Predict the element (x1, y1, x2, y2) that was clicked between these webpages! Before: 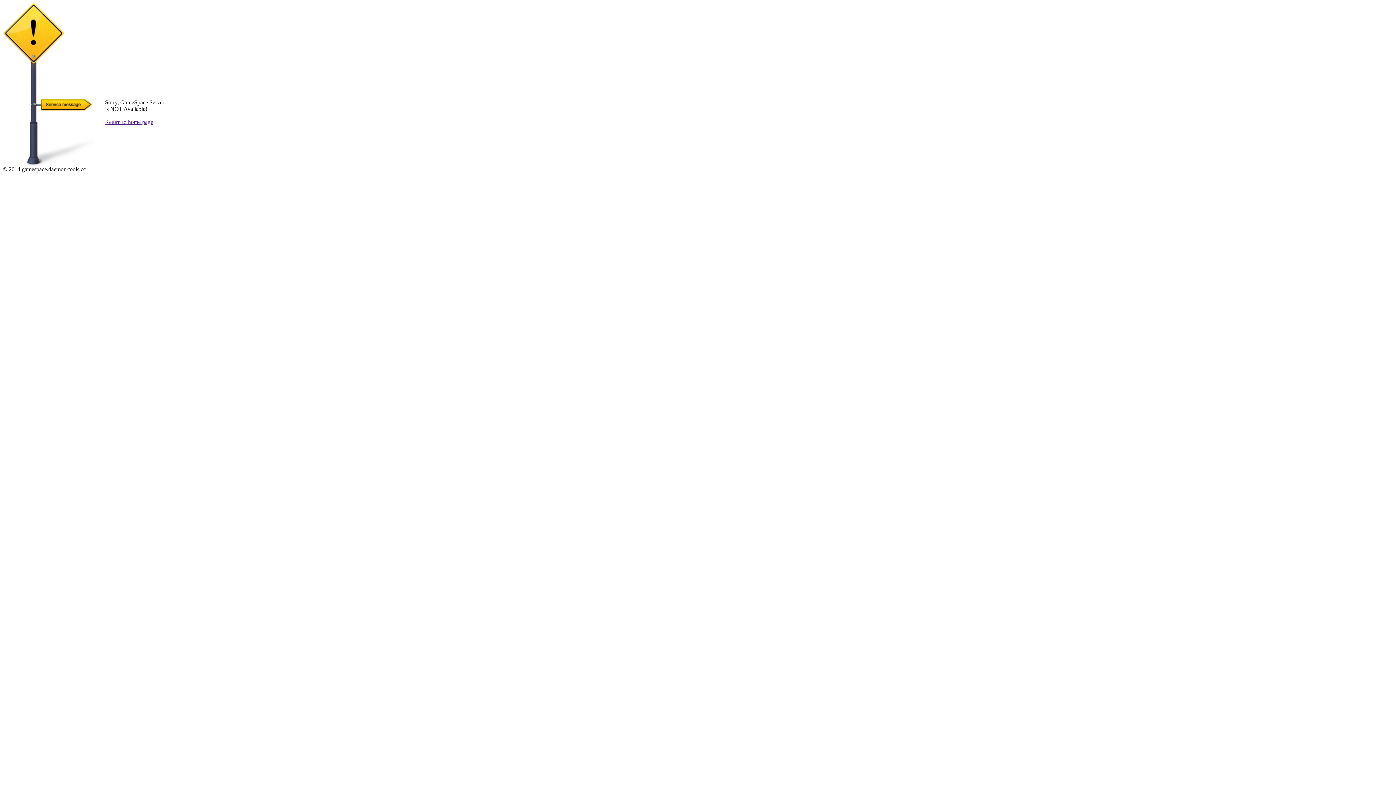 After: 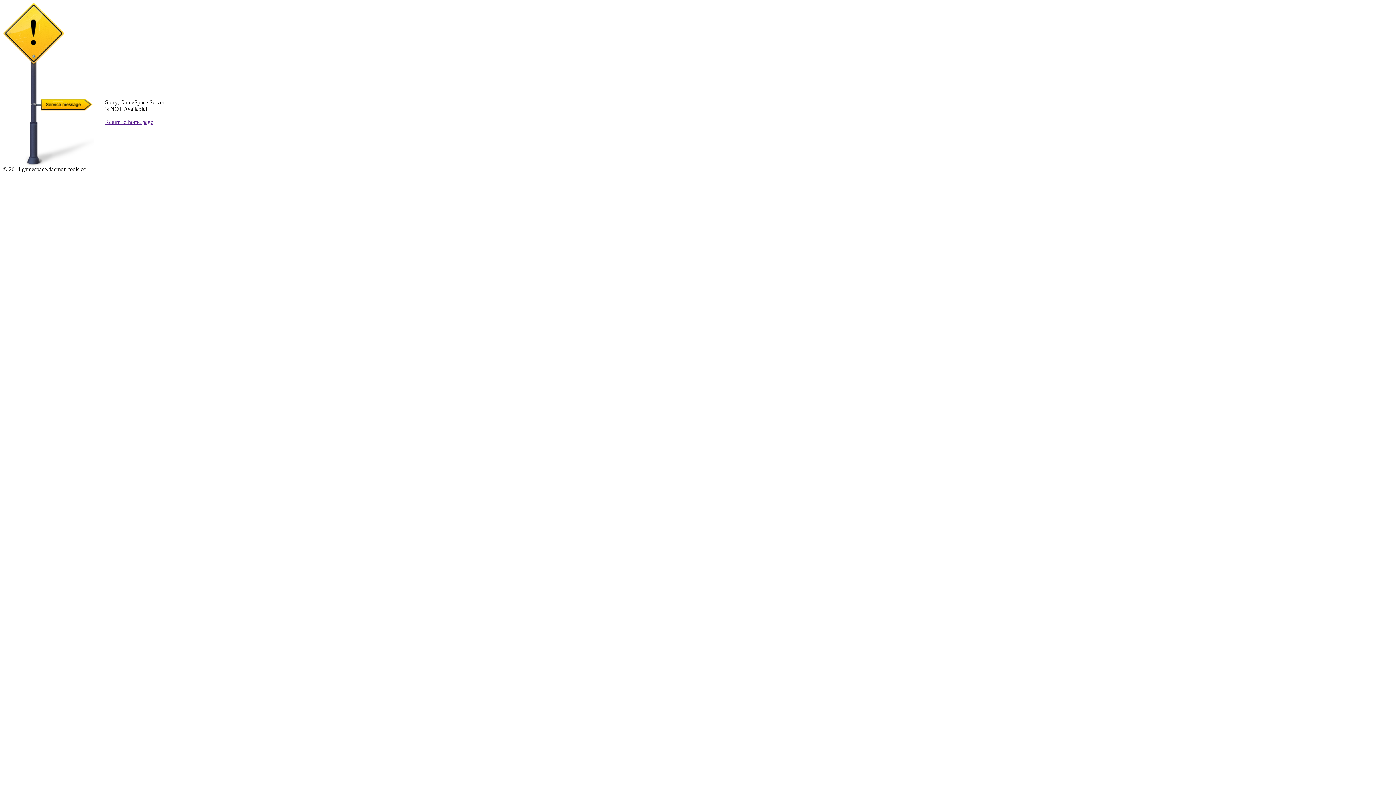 Action: label: Return to home page bbox: (105, 118, 153, 125)